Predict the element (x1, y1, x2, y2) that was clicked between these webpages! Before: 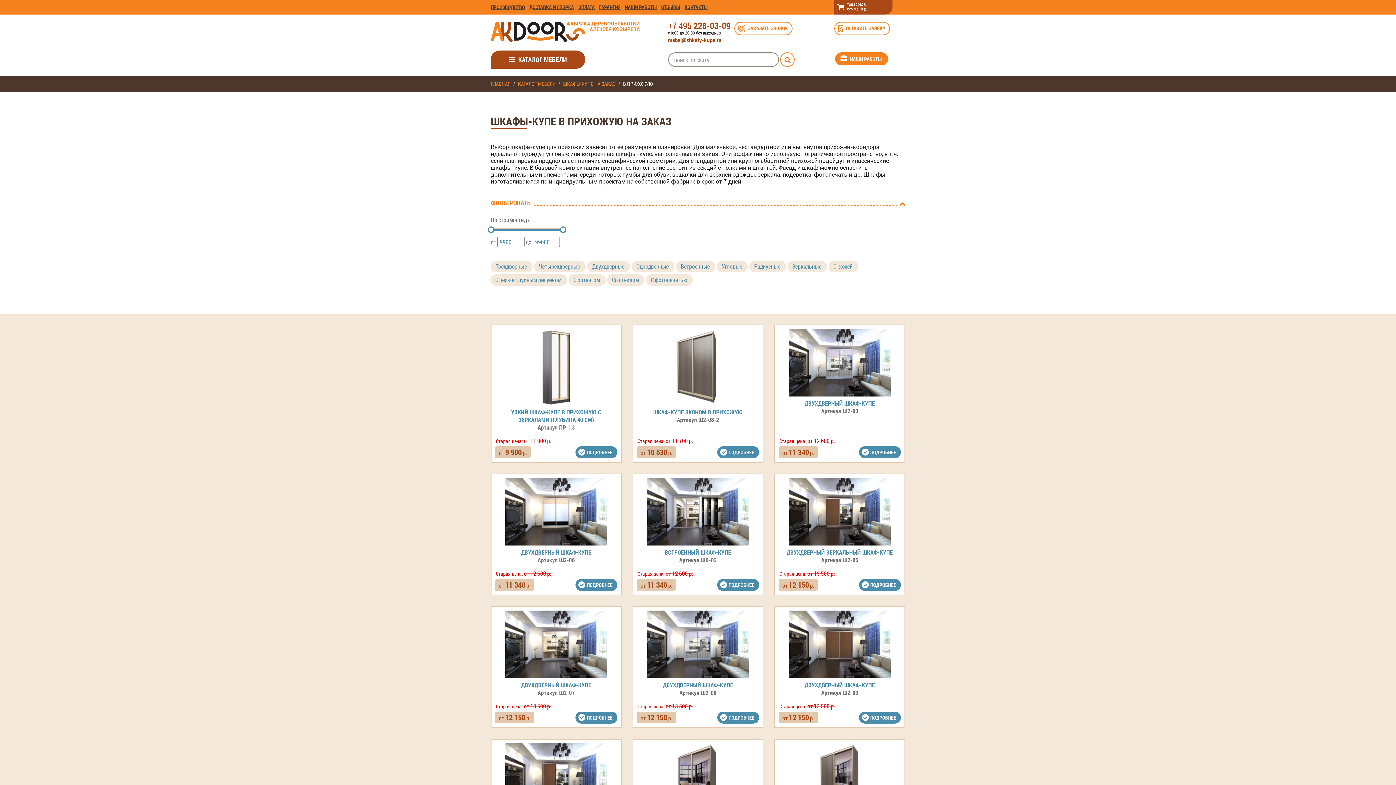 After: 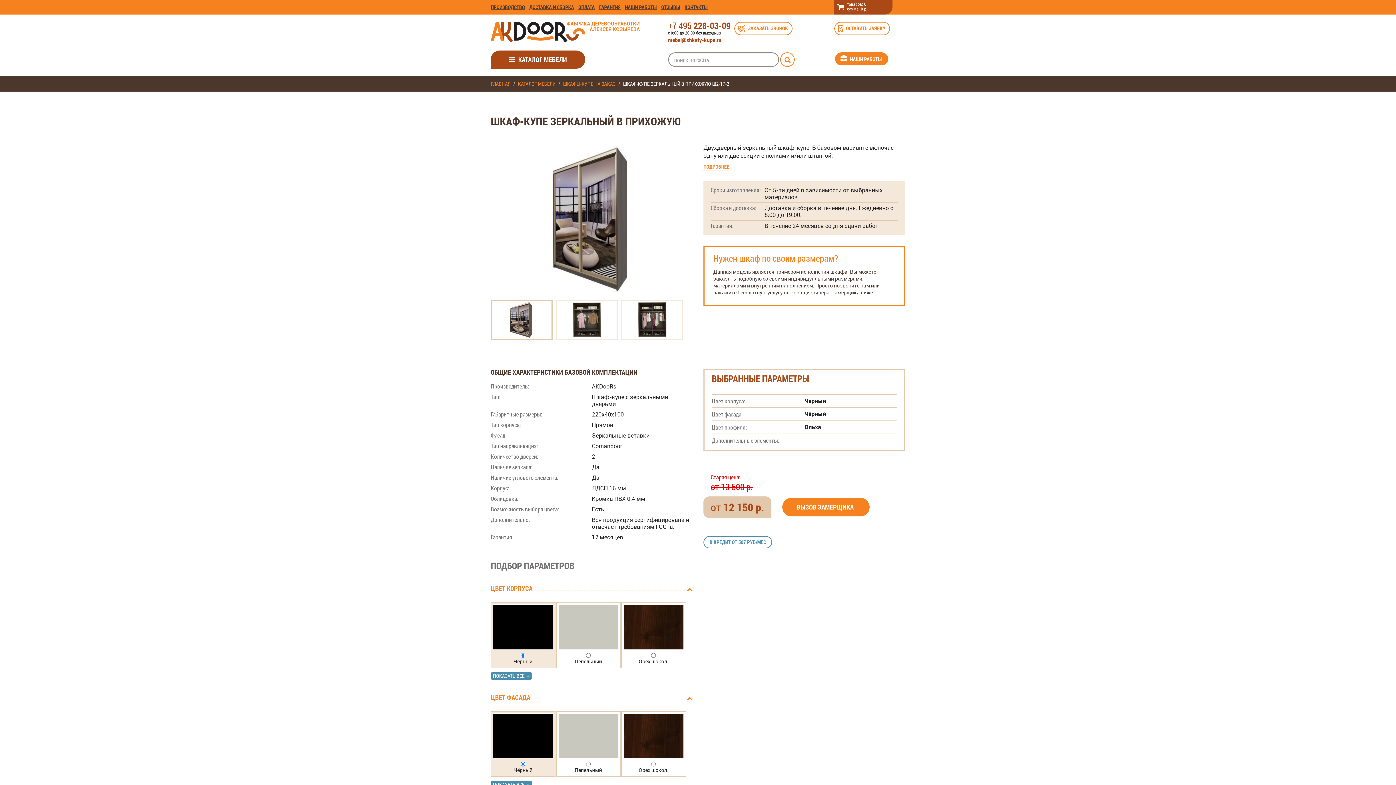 Action: bbox: (647, 777, 749, 785)